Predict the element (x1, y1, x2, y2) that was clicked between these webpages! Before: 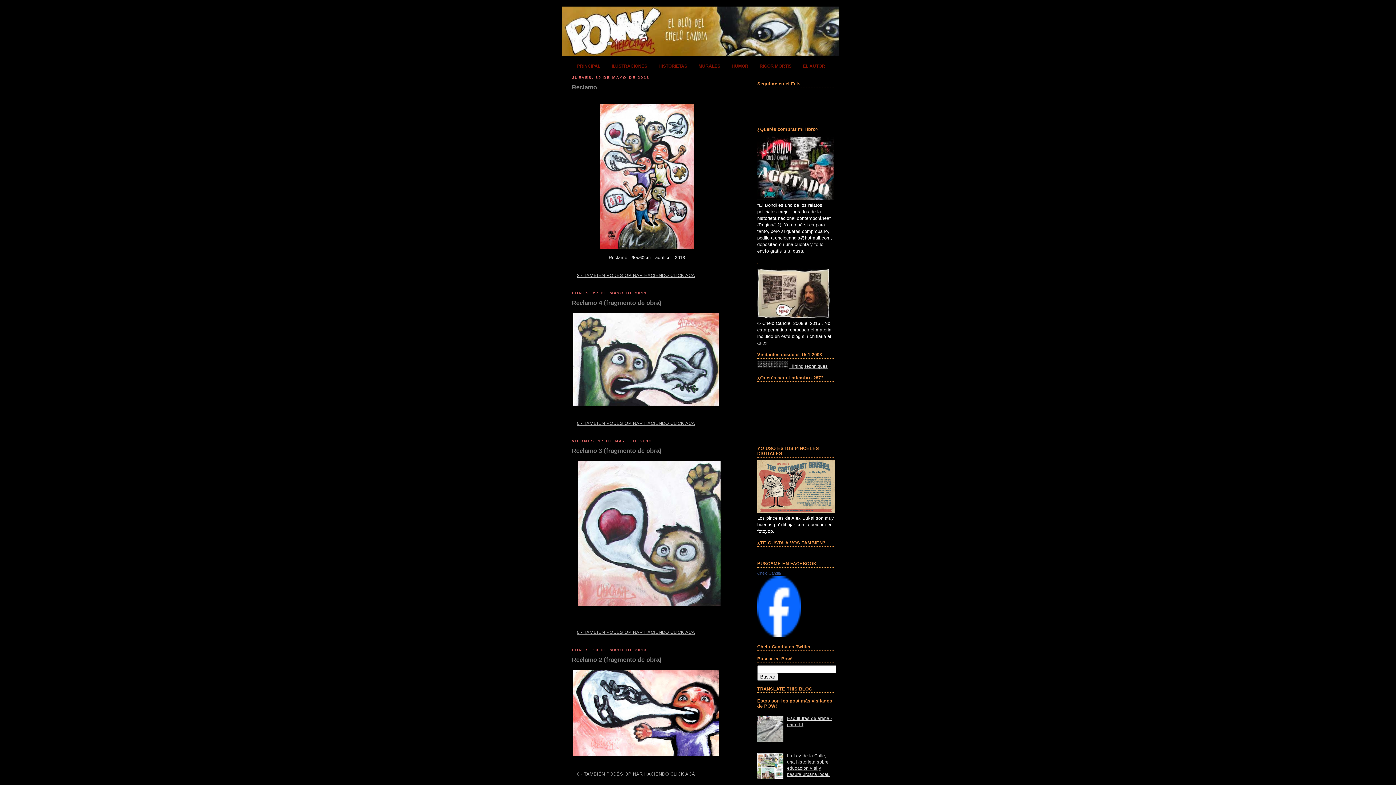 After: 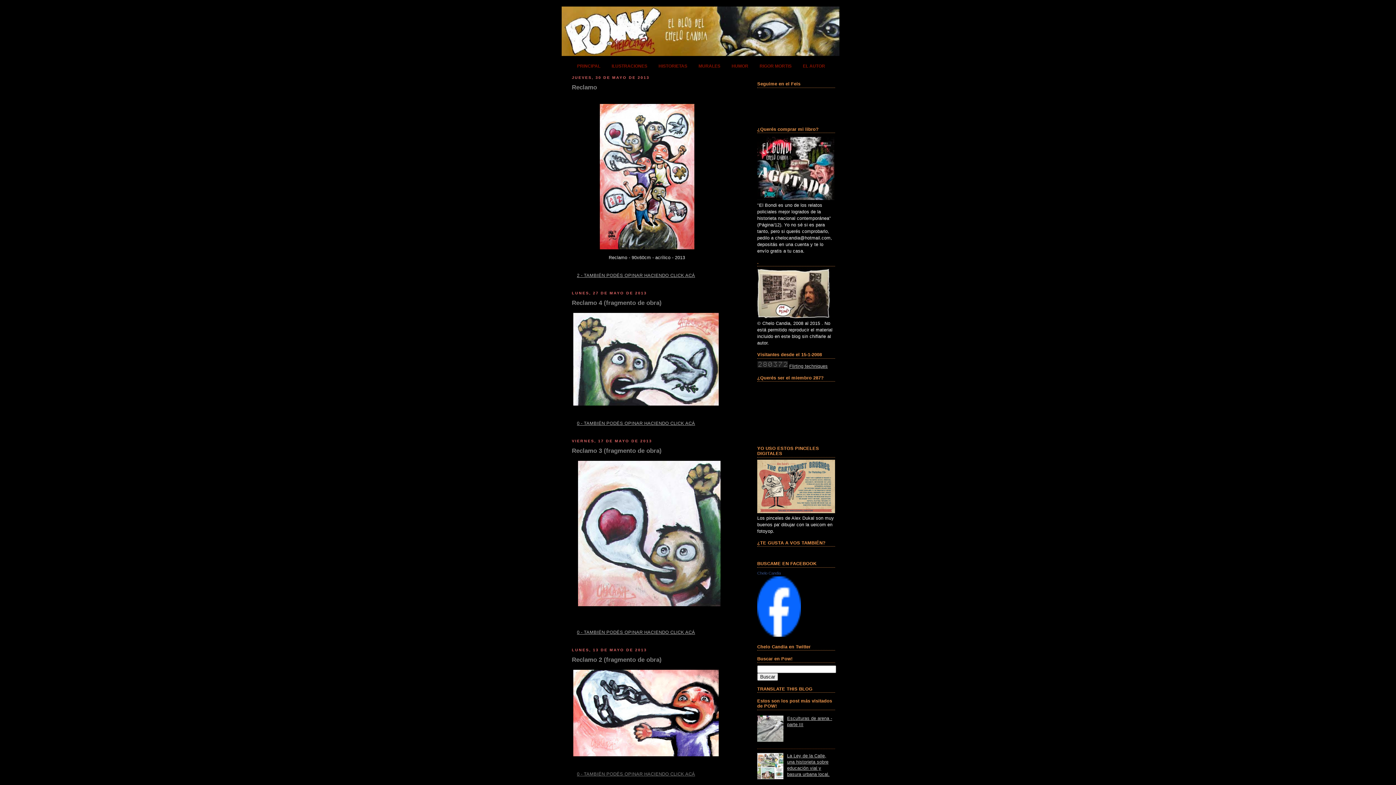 Action: bbox: (572, 772, 695, 777) label: 0 - TAMBIÉN PODÉS OPINAR HACIENDO CLICK ACÁ